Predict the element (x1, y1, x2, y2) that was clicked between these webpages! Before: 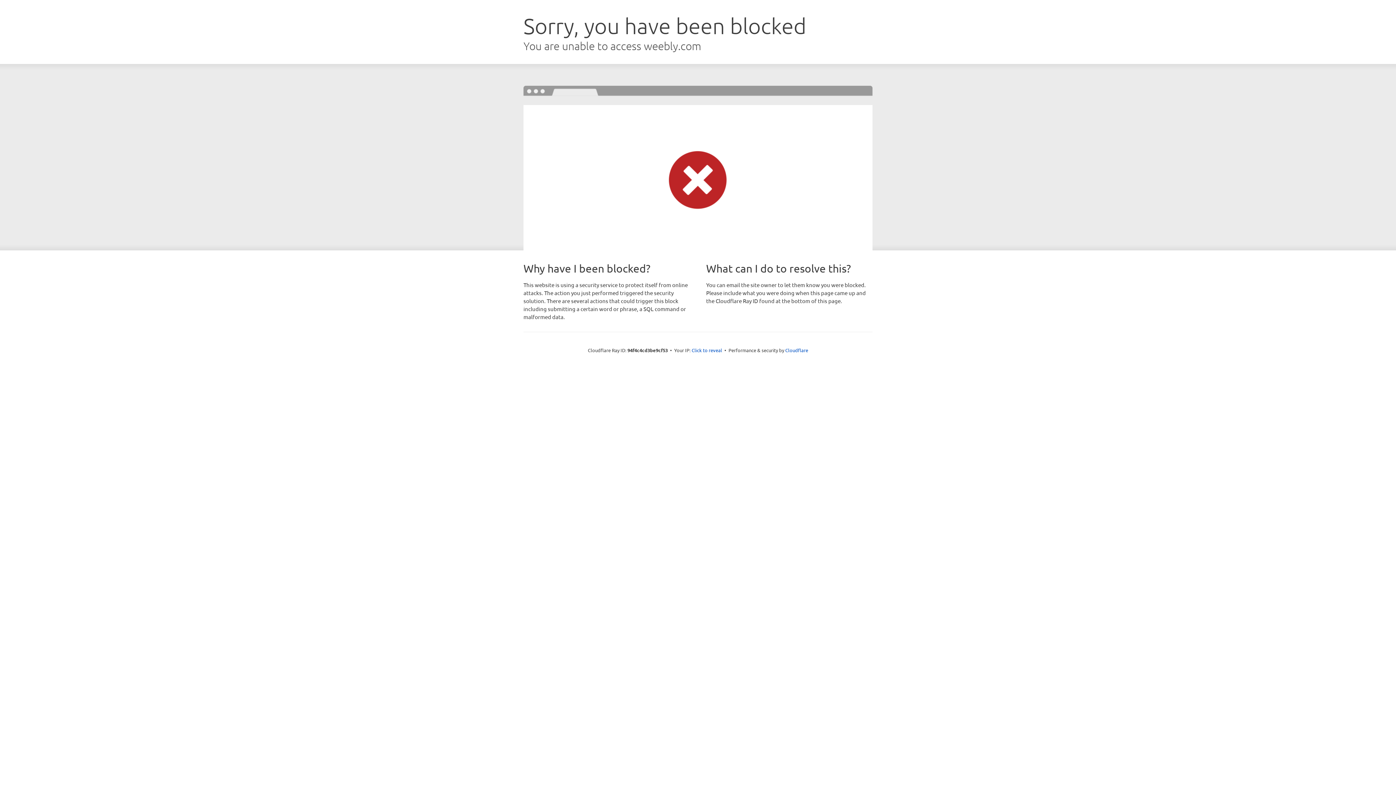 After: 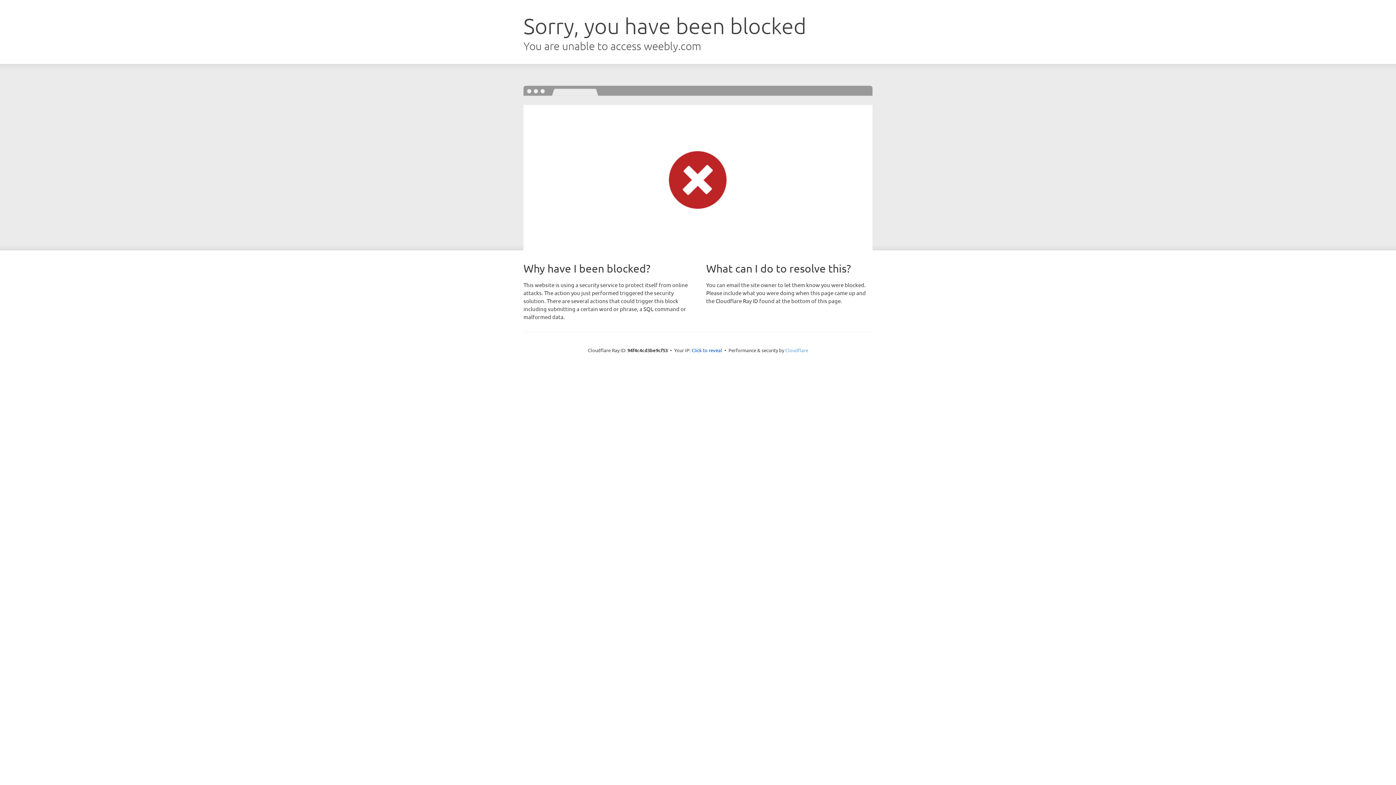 Action: label: Cloudflare bbox: (785, 347, 808, 353)